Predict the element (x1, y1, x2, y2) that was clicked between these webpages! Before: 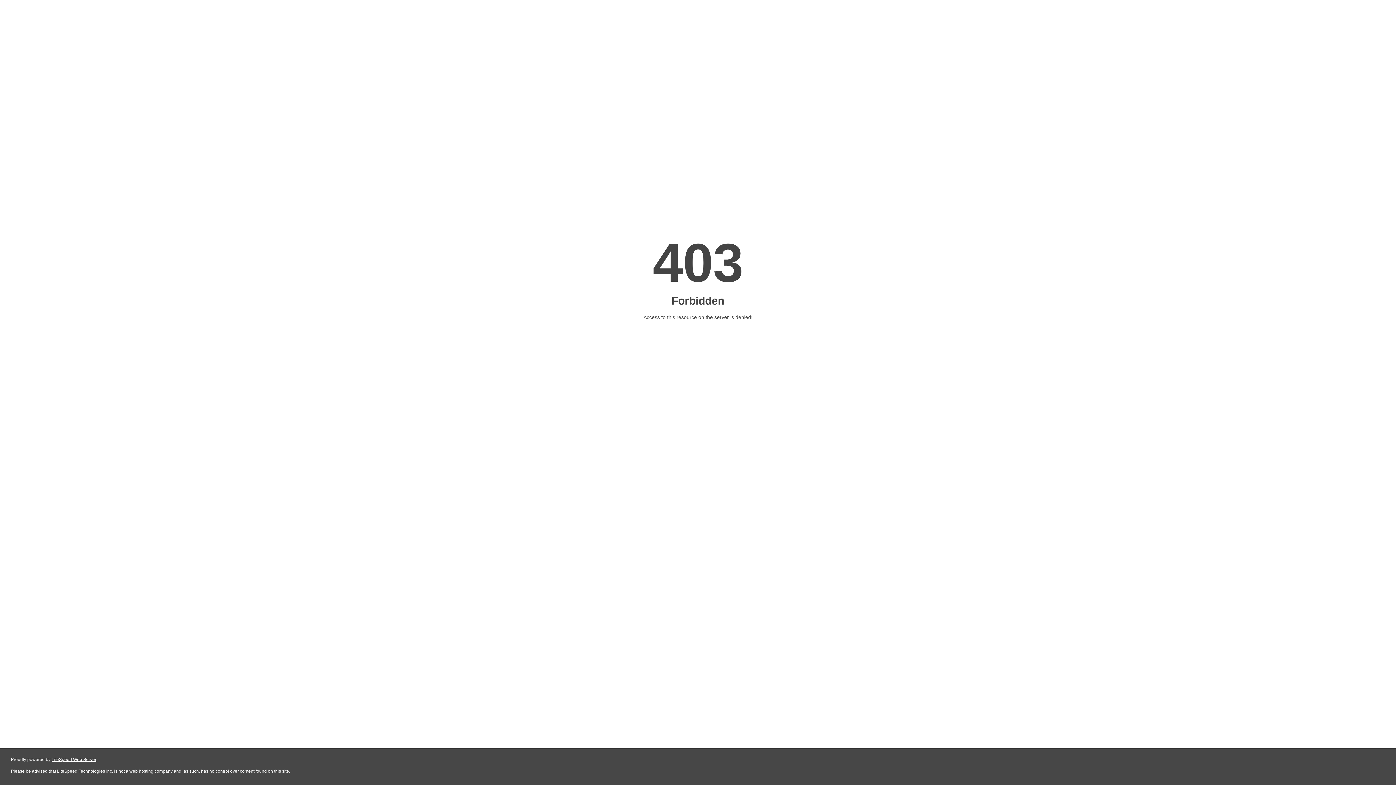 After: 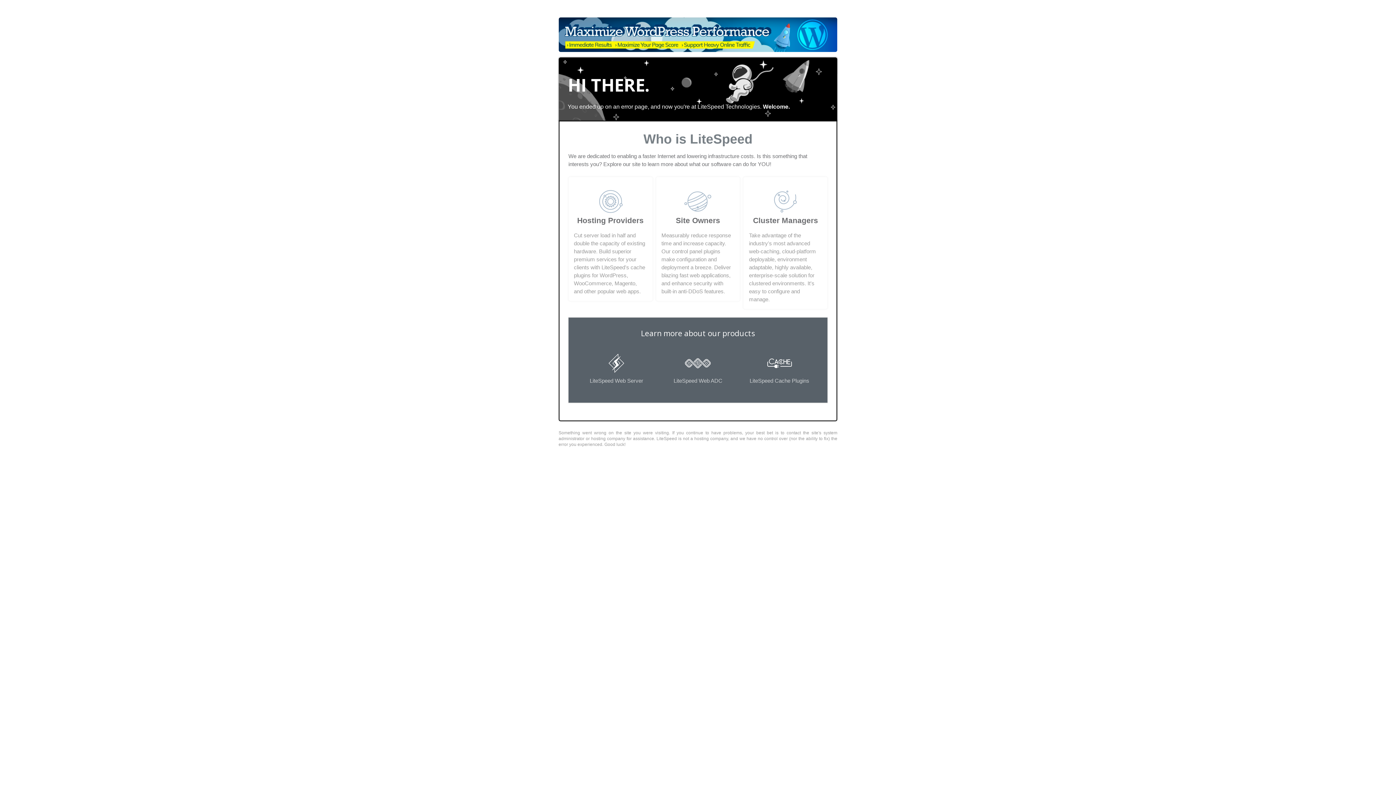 Action: bbox: (51, 757, 96, 762) label: LiteSpeed Web Server